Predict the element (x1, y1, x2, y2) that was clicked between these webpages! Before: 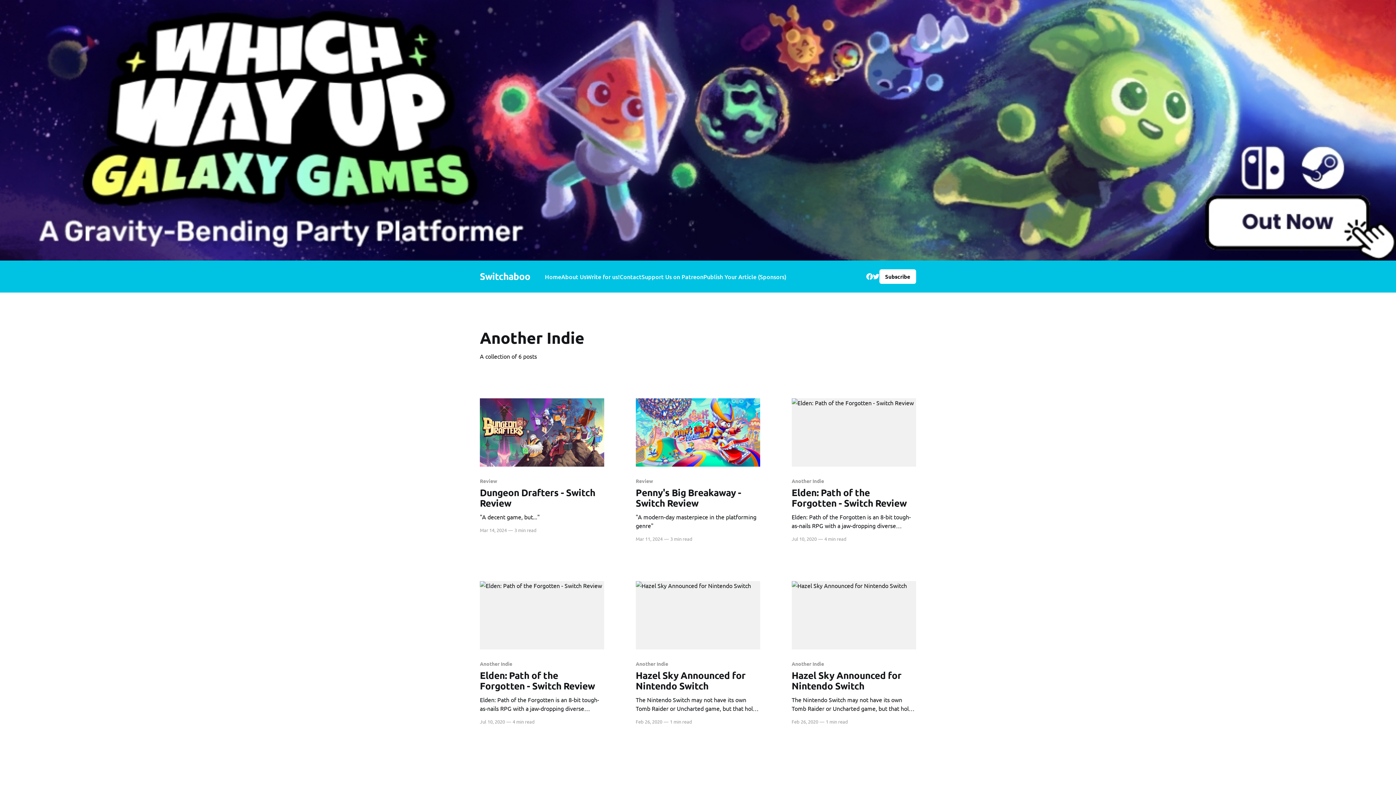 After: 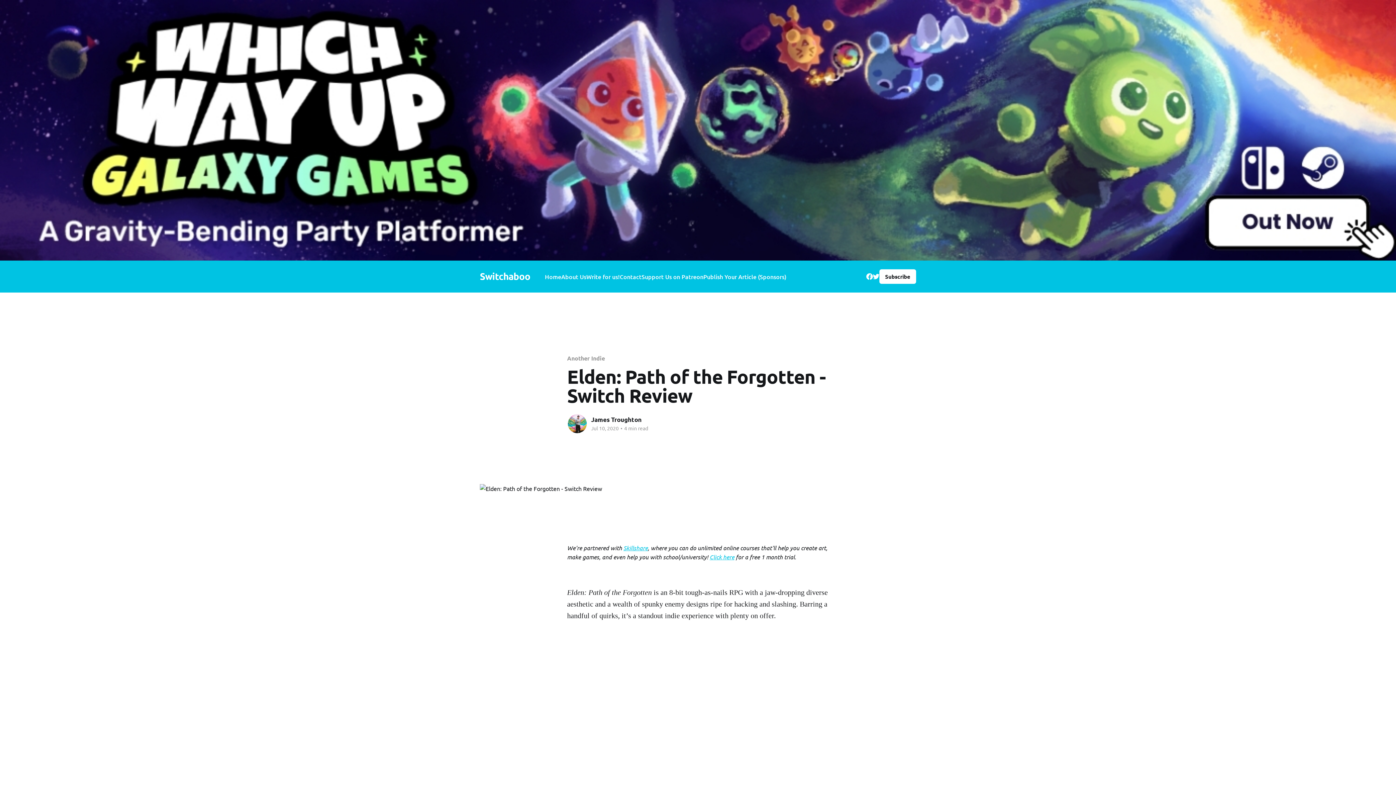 Action: label: Another Indie
Elden: Path of the Forgotten - Switch Review
Elden: Path of the Forgotten is an 8-bit tough-as-nails RPG with a jaw-dropping diverse aesthetic and a wealth of spunky enemy designs ripe for hacking and slashing. Barring a handful of quirks, it’s a standout indie experience with plenty on offer. Gameplay This one-man team-made charming retro title with bbox: (480, 661, 604, 713)